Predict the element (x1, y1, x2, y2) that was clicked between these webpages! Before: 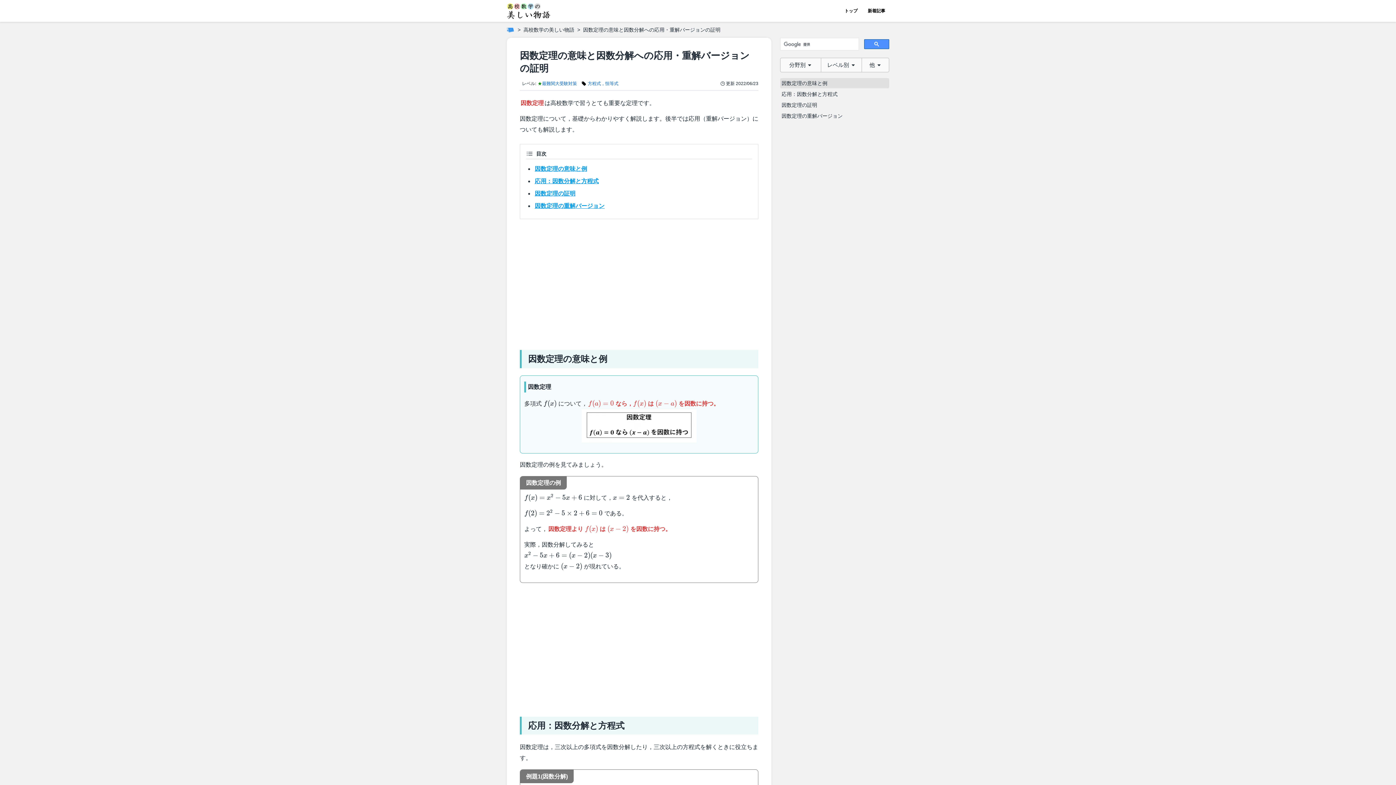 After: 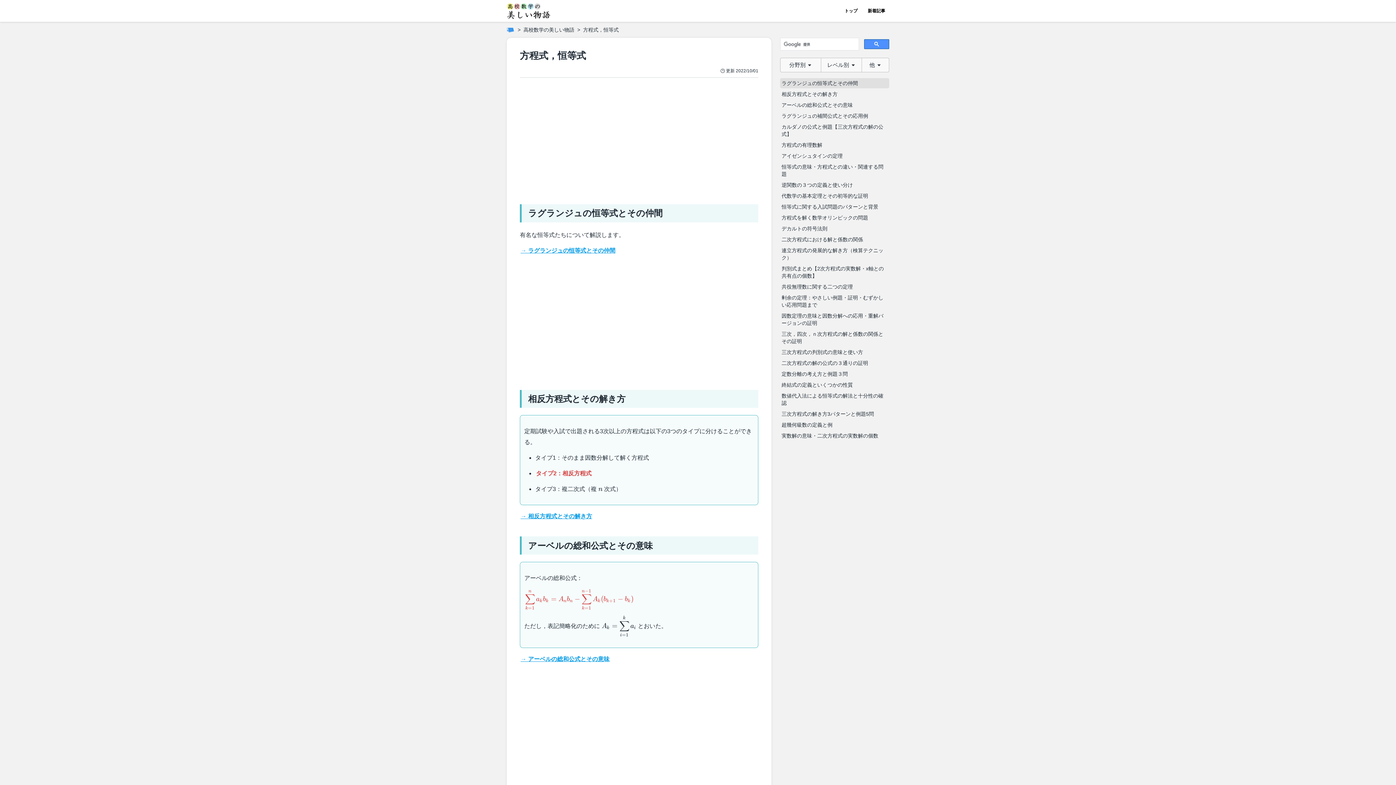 Action: label: 方程式，恒等式 bbox: (580, 80, 620, 86)